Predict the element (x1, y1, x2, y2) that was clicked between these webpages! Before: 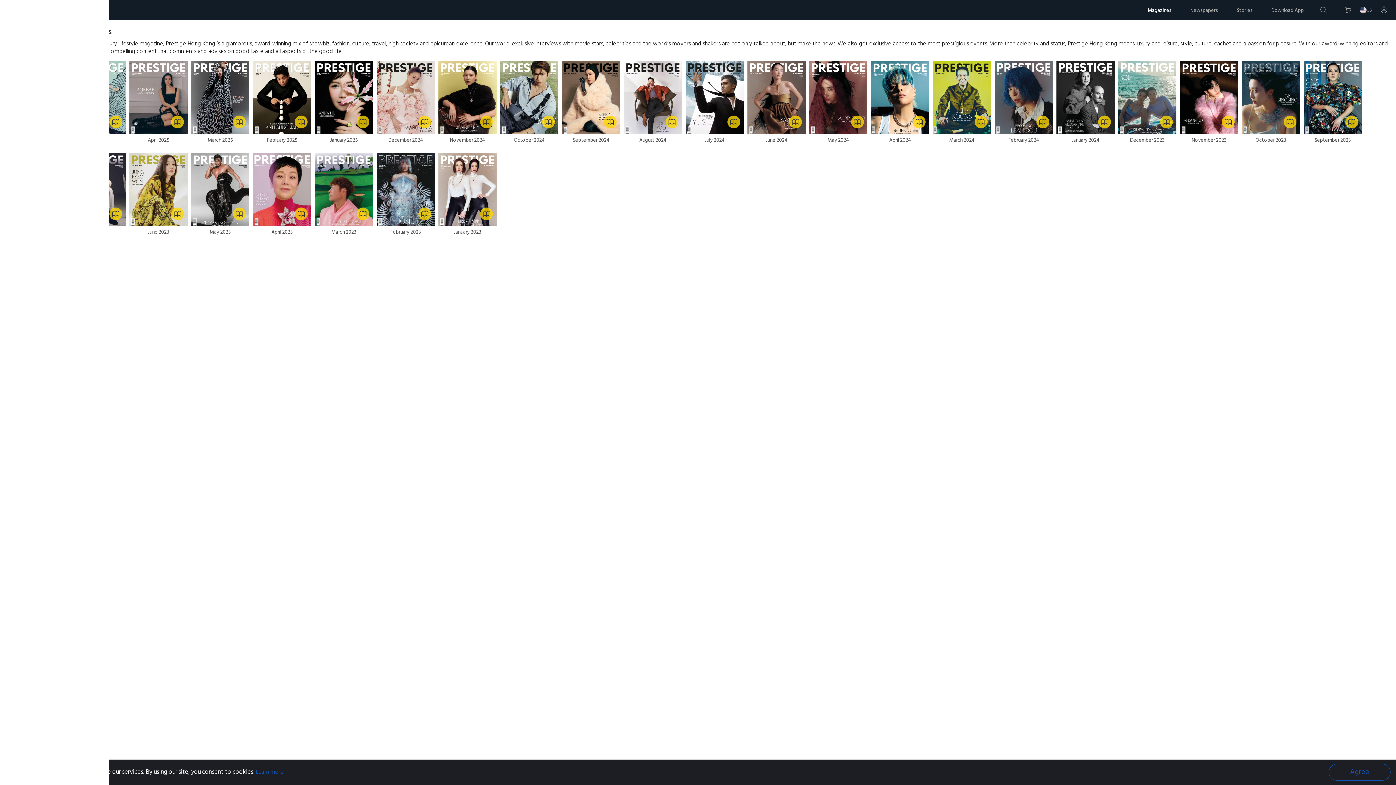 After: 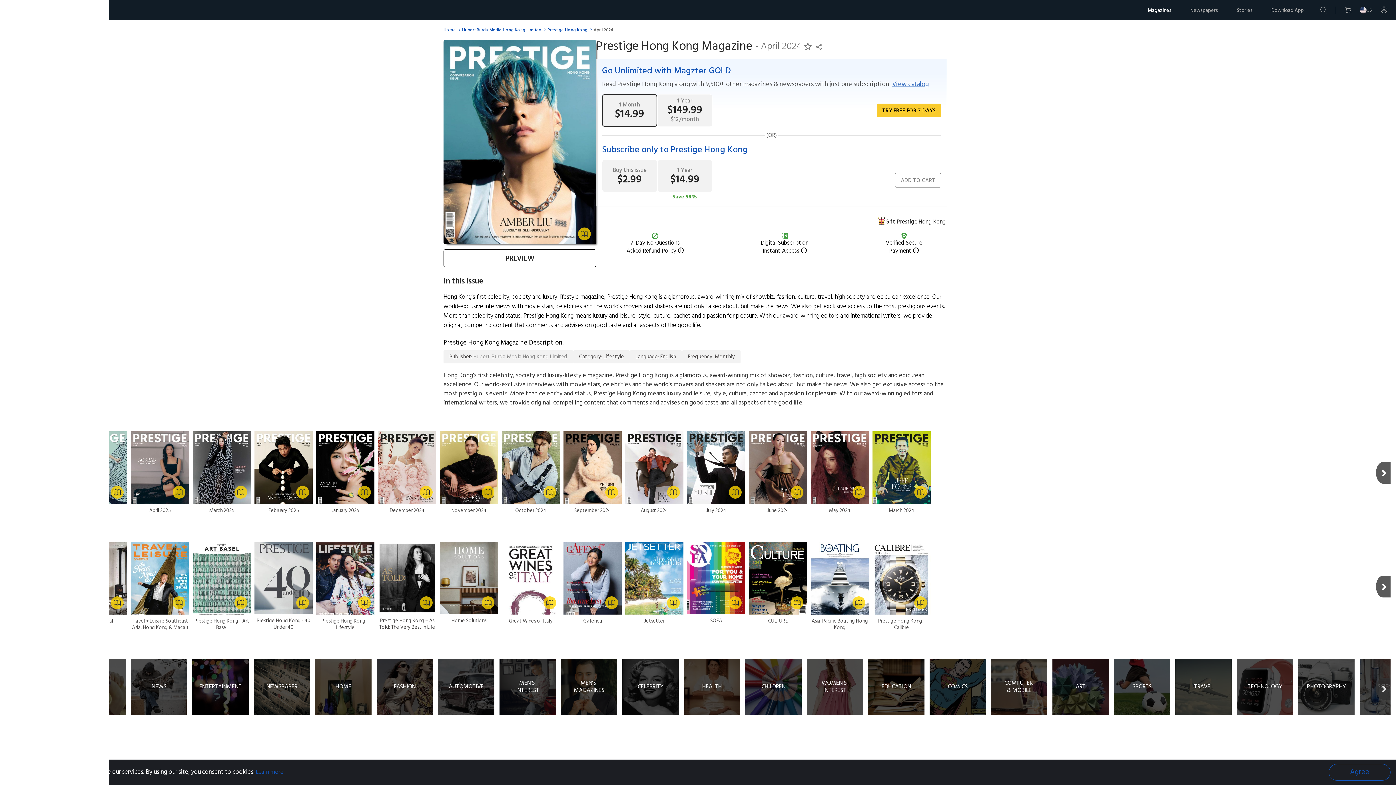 Action: bbox: (871, 61, 929, 144) label: April 2024